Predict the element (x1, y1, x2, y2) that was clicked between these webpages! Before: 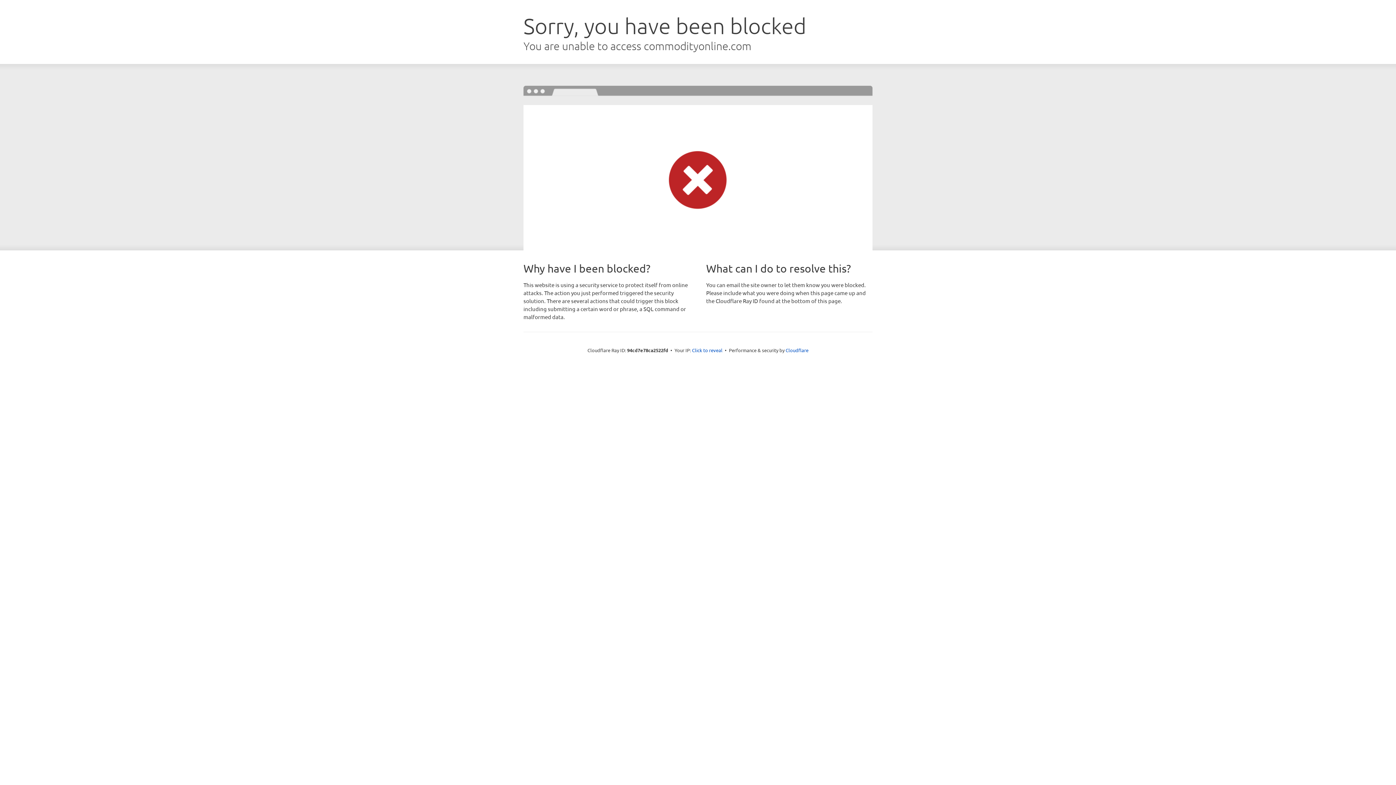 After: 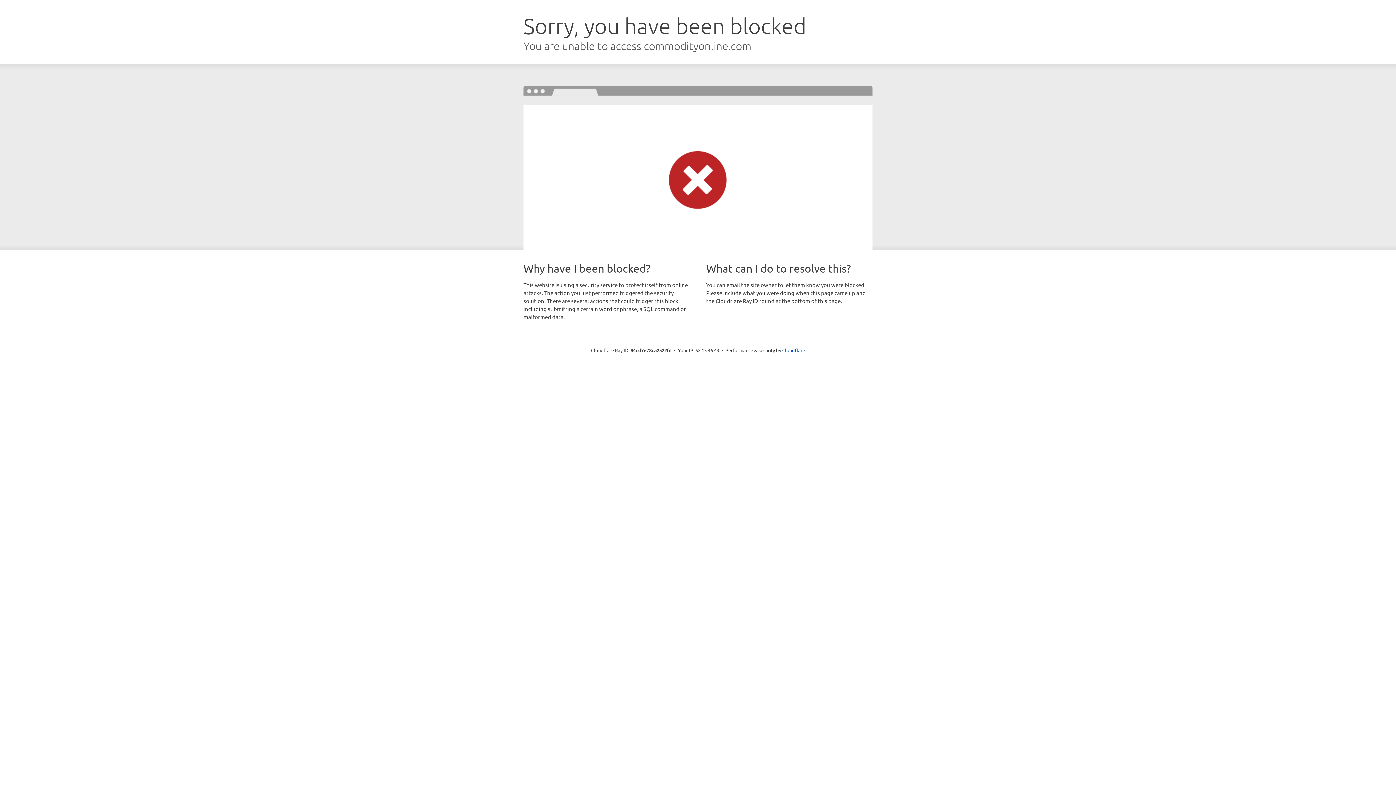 Action: bbox: (692, 346, 722, 353) label: Click to reveal